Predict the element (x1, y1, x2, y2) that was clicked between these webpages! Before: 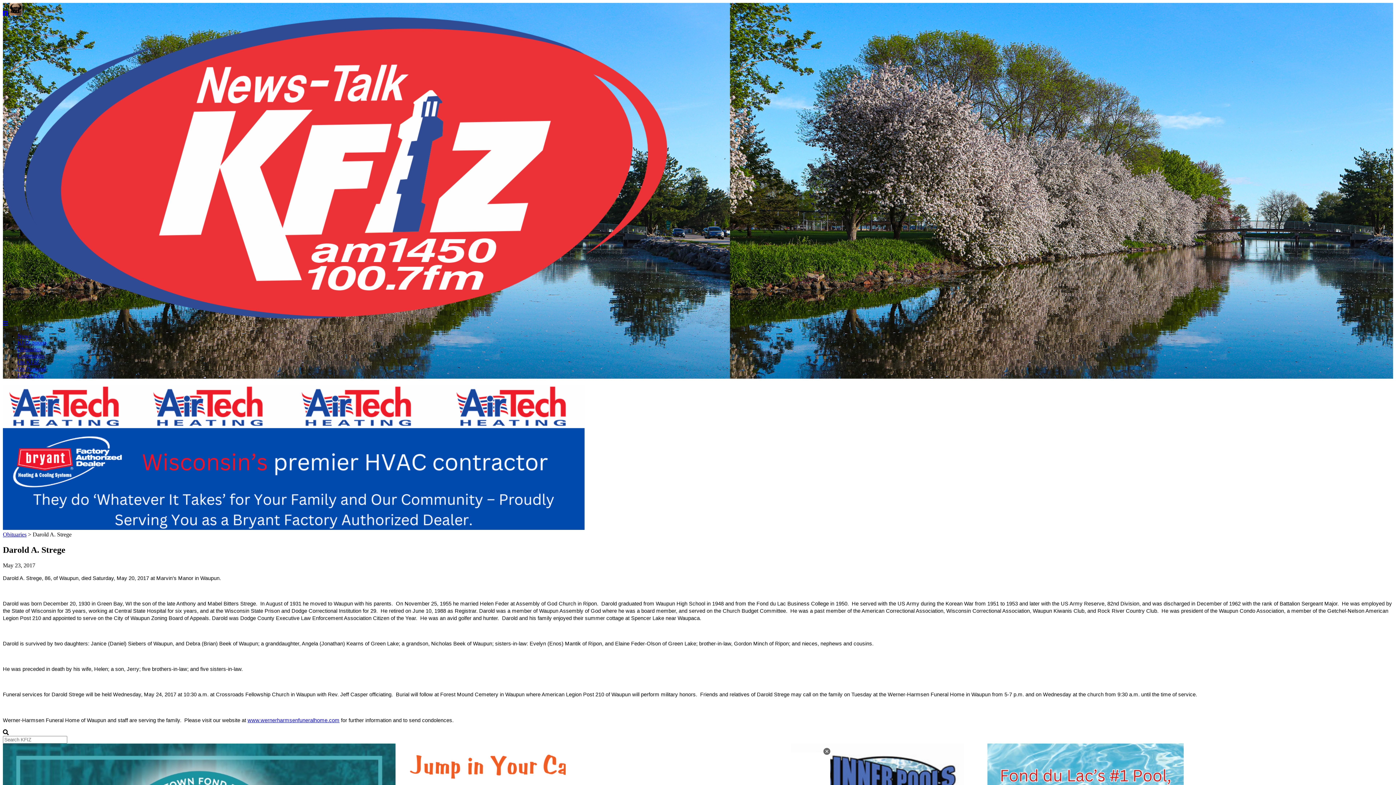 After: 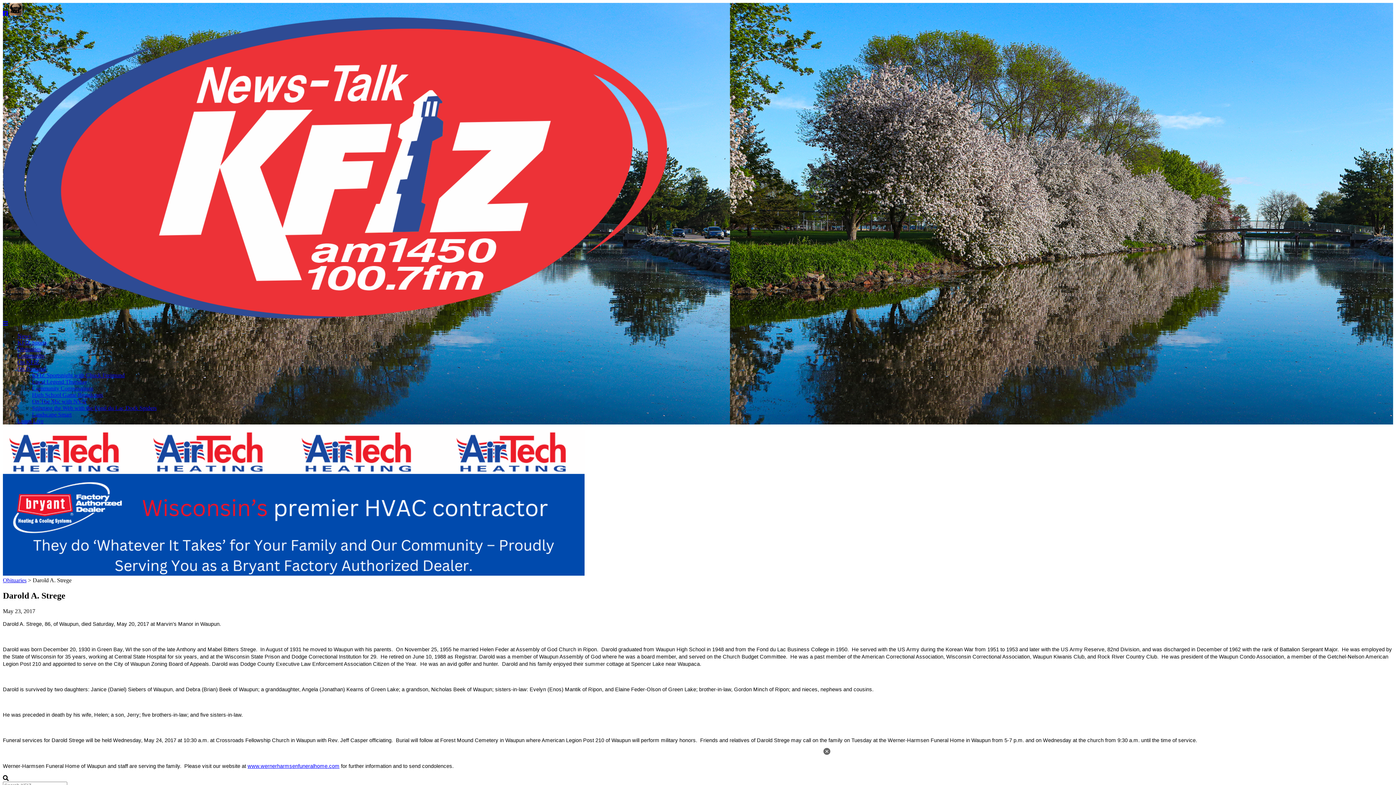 Action: label: On Demand bbox: (17, 365, 45, 372)